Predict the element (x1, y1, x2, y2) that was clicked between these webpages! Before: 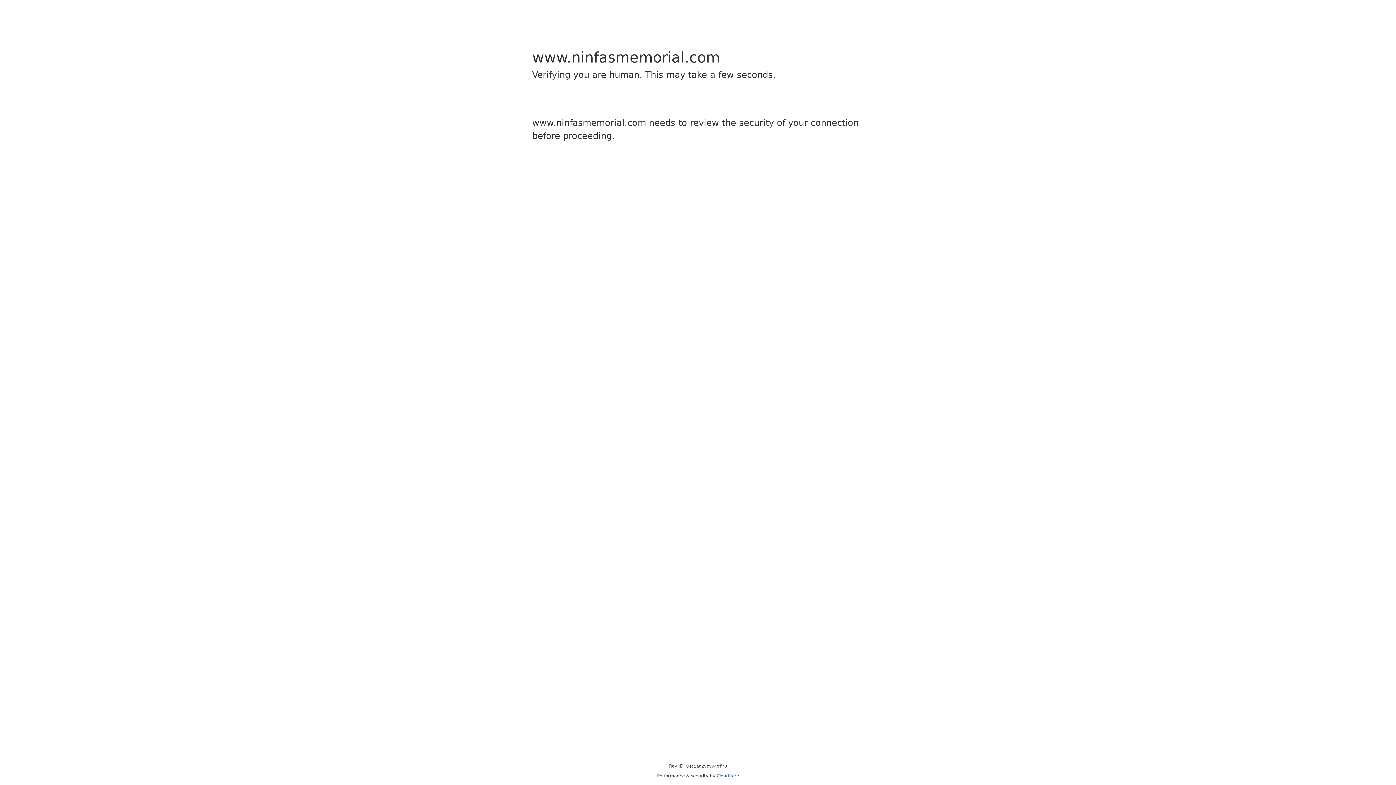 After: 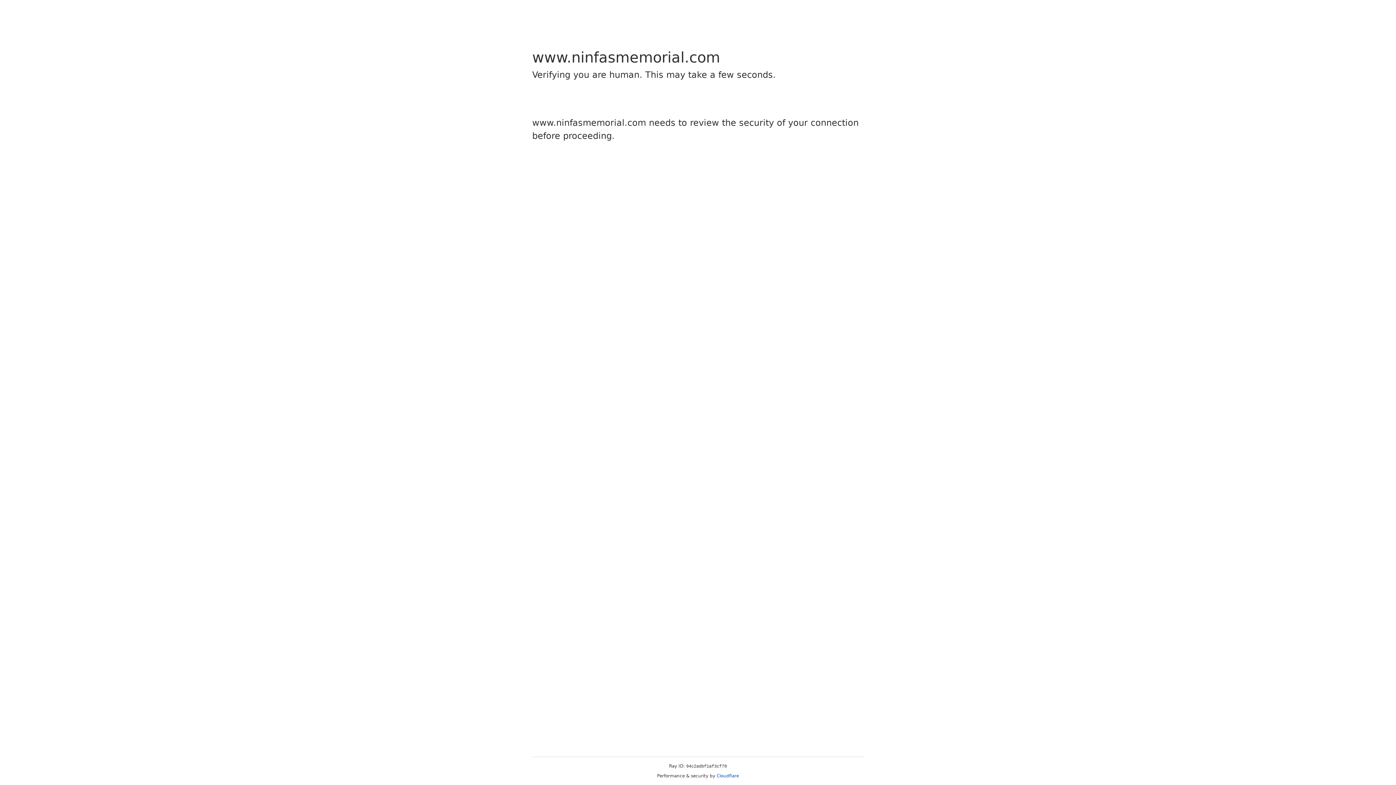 Action: label: Cloudflare bbox: (716, 773, 739, 778)